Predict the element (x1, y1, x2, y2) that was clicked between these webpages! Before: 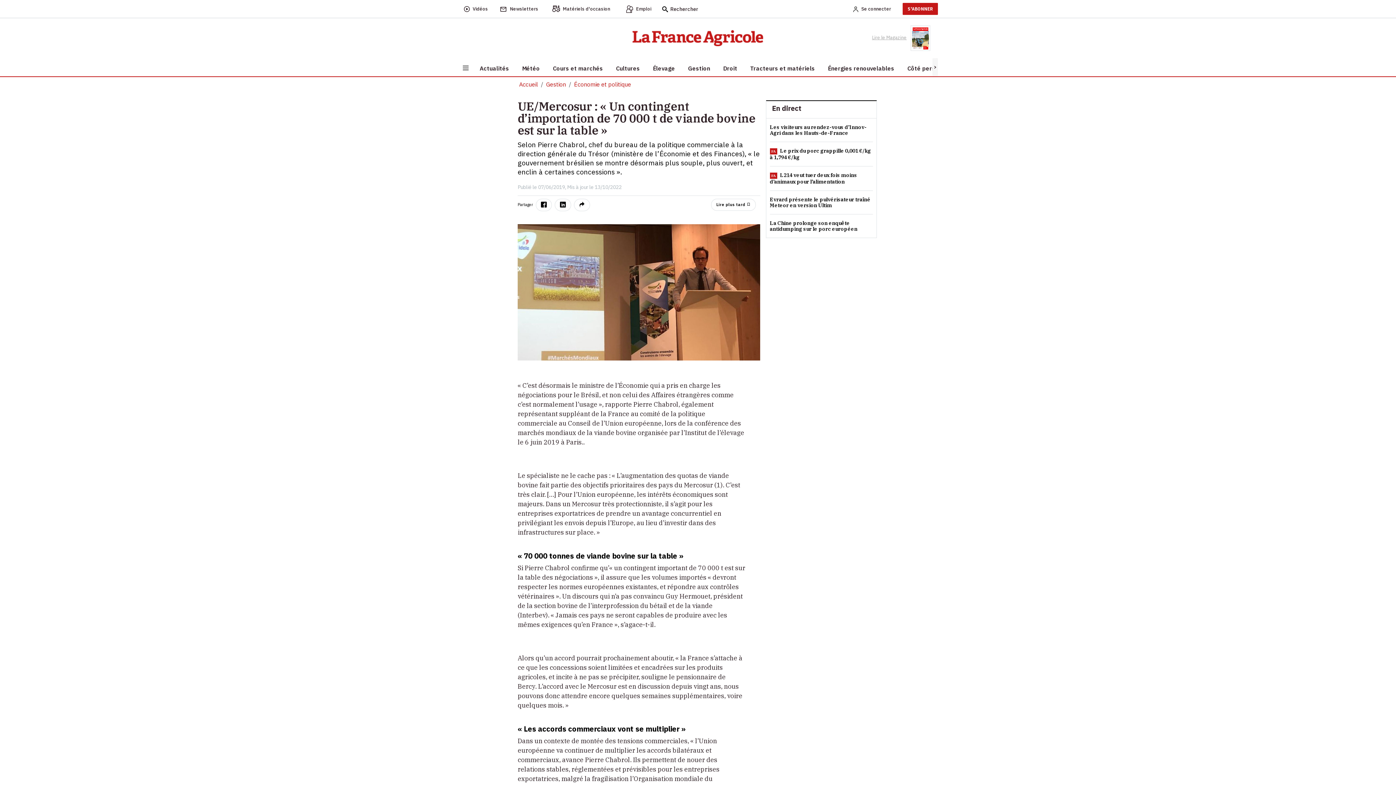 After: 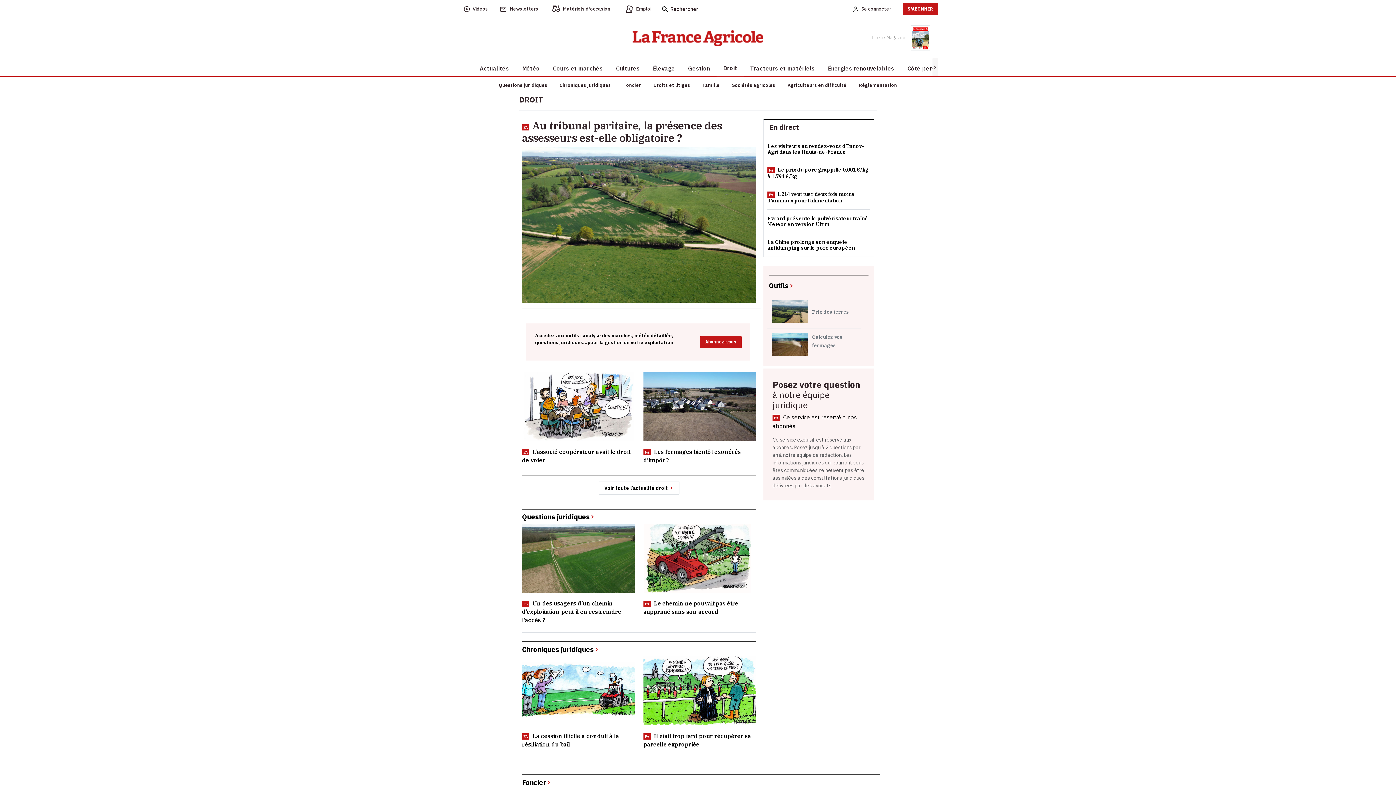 Action: bbox: (721, 58, 739, 76) label: Droit